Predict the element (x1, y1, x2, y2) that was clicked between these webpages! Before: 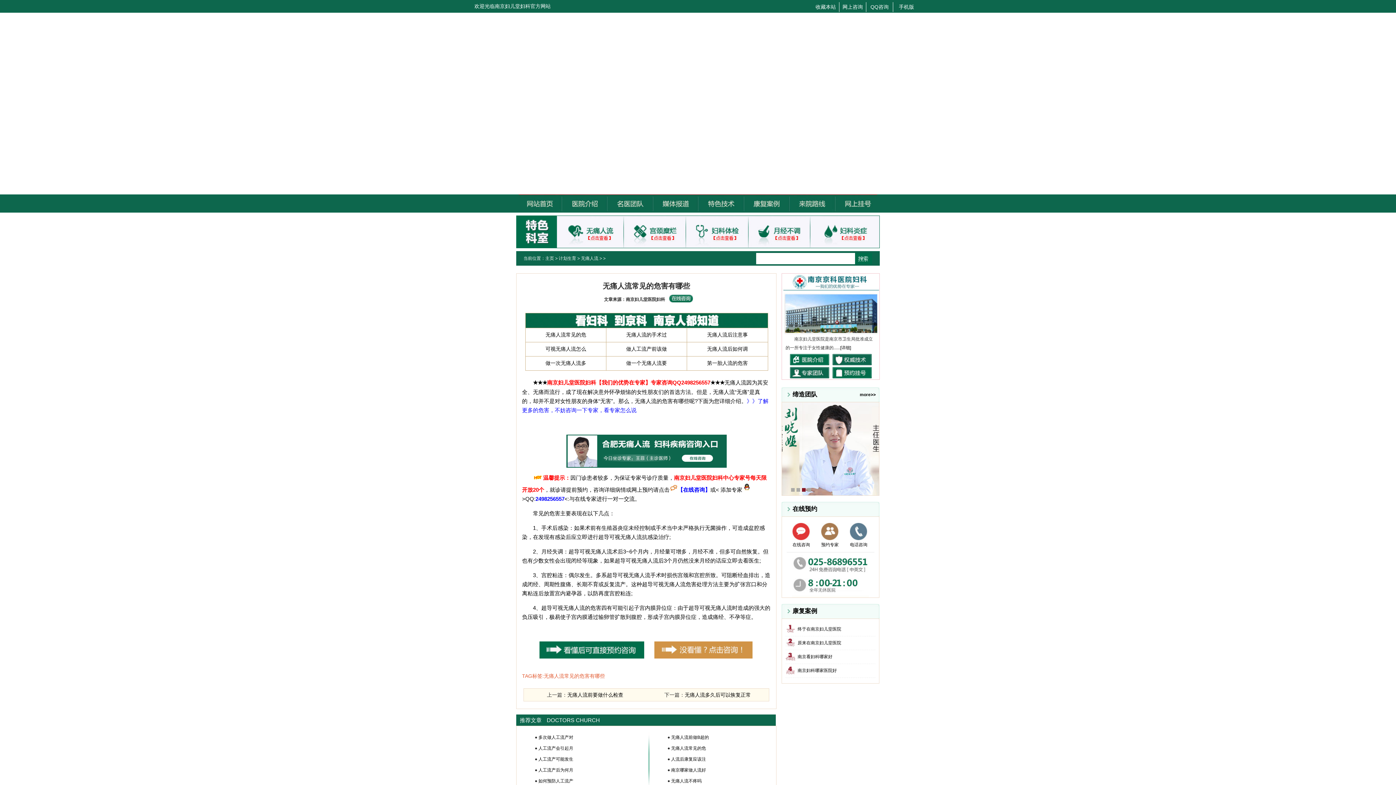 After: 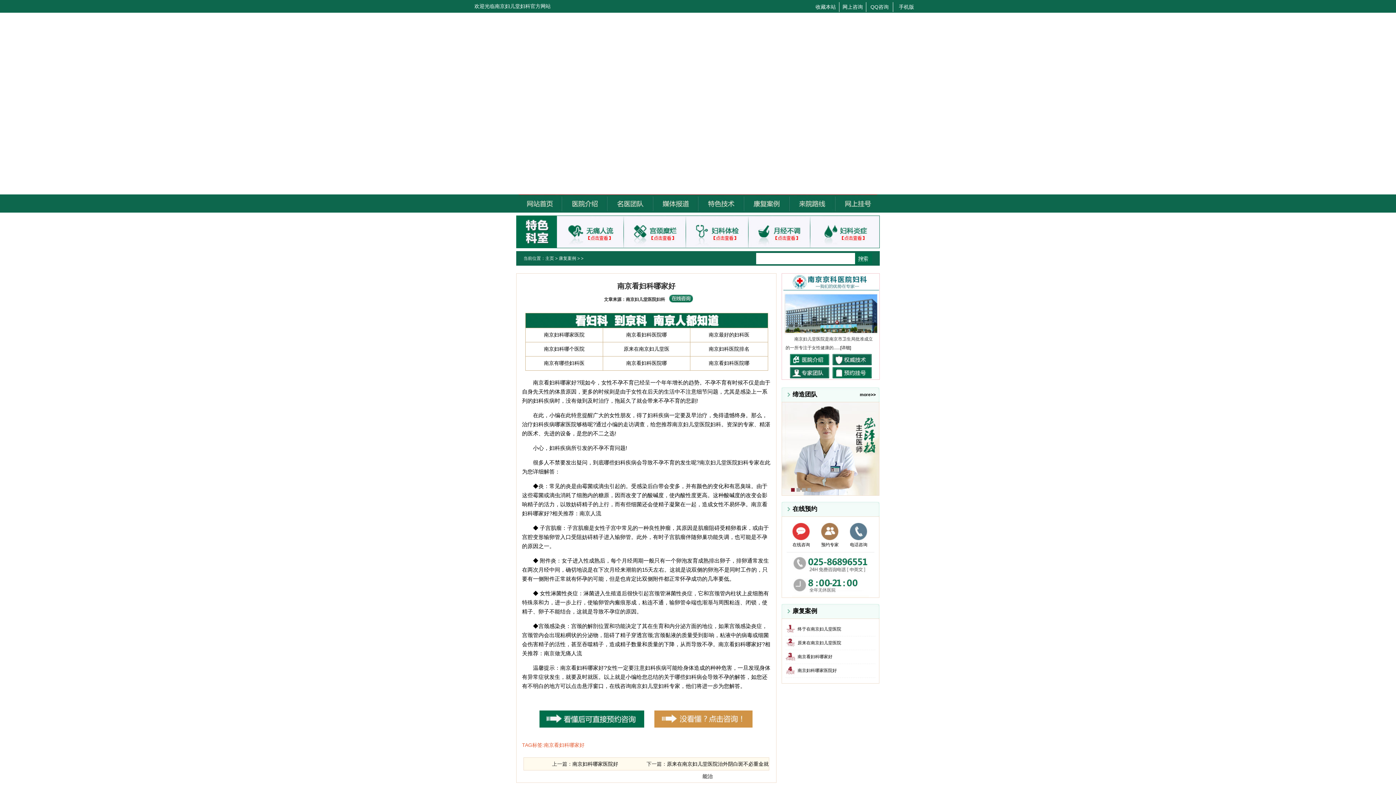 Action: label: 南京看妇科哪家好 bbox: (797, 654, 832, 659)